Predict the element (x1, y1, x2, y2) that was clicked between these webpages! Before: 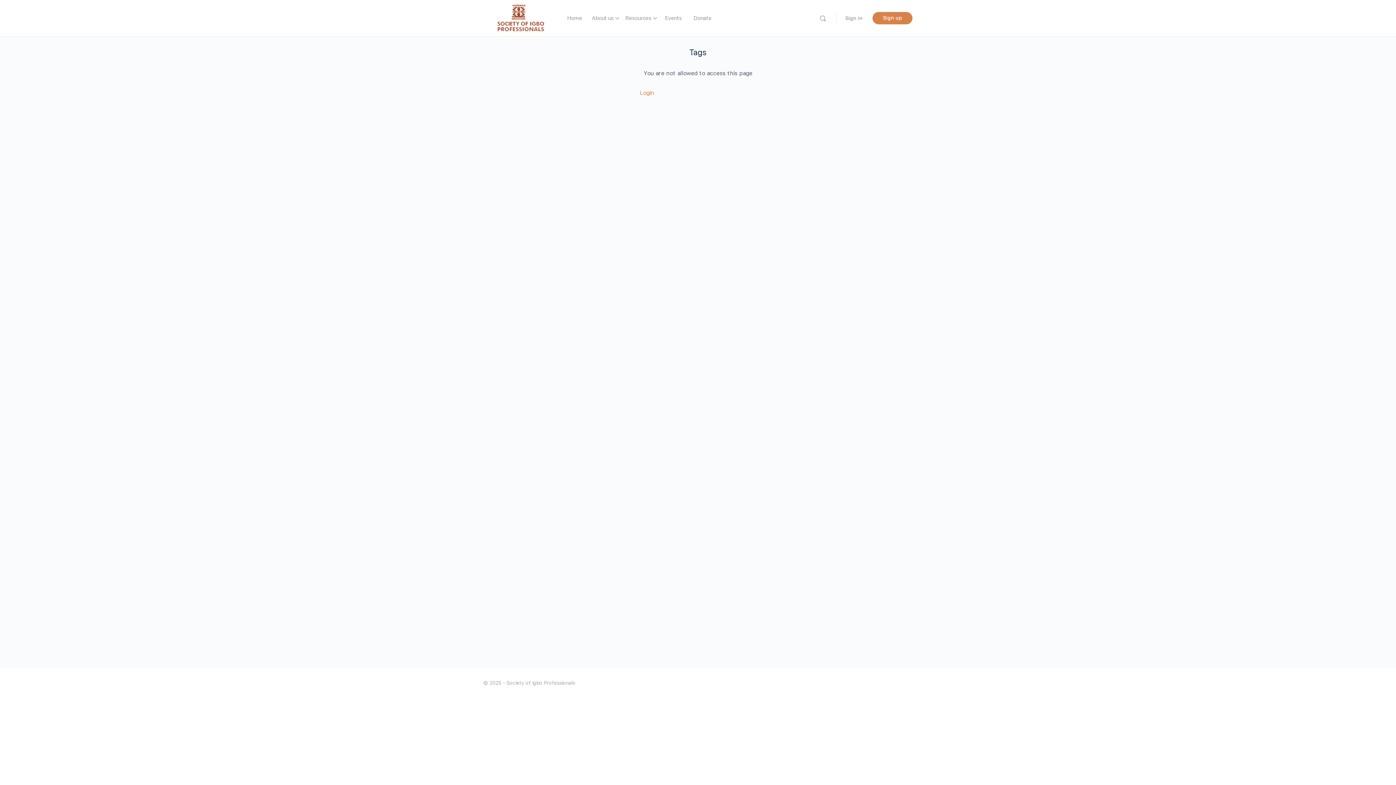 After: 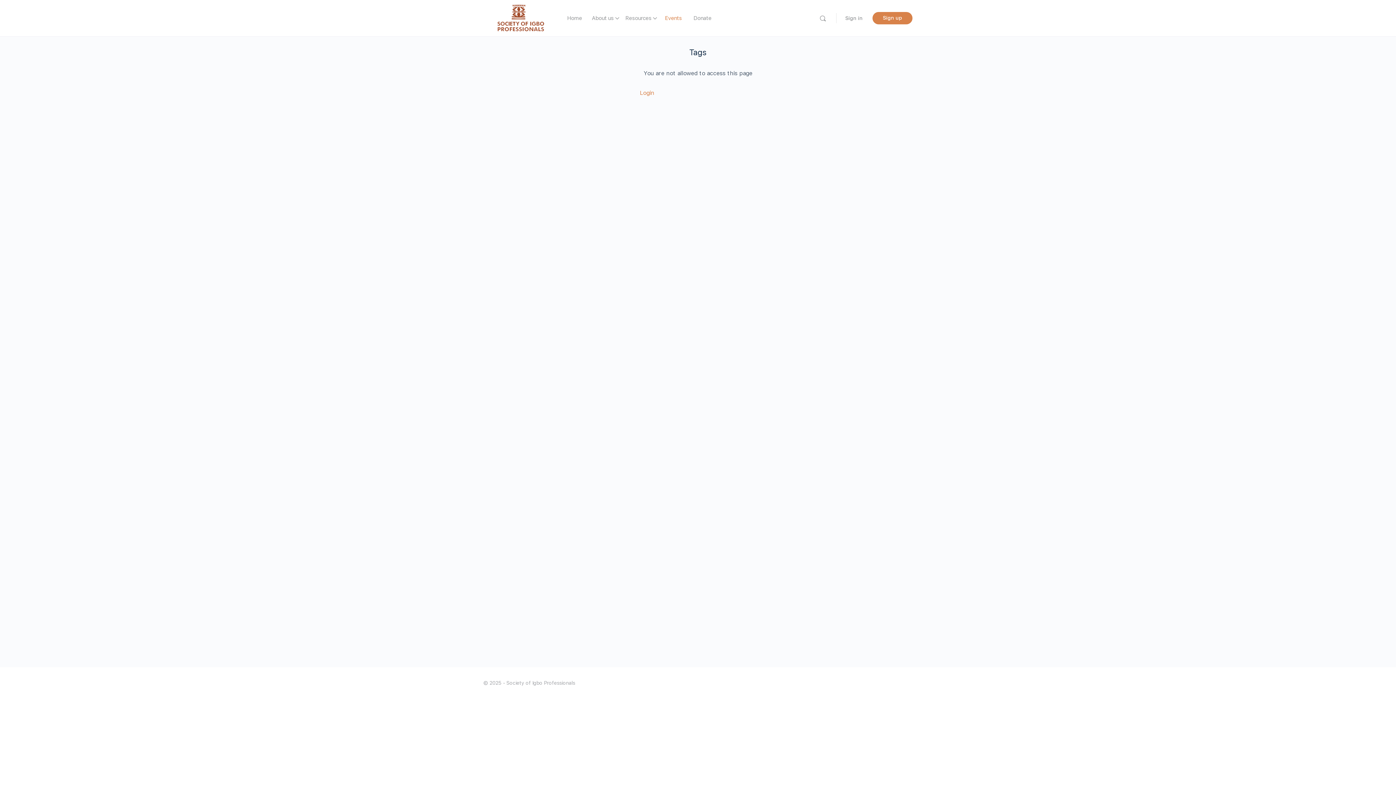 Action: bbox: (665, 4, 682, 32) label: Events